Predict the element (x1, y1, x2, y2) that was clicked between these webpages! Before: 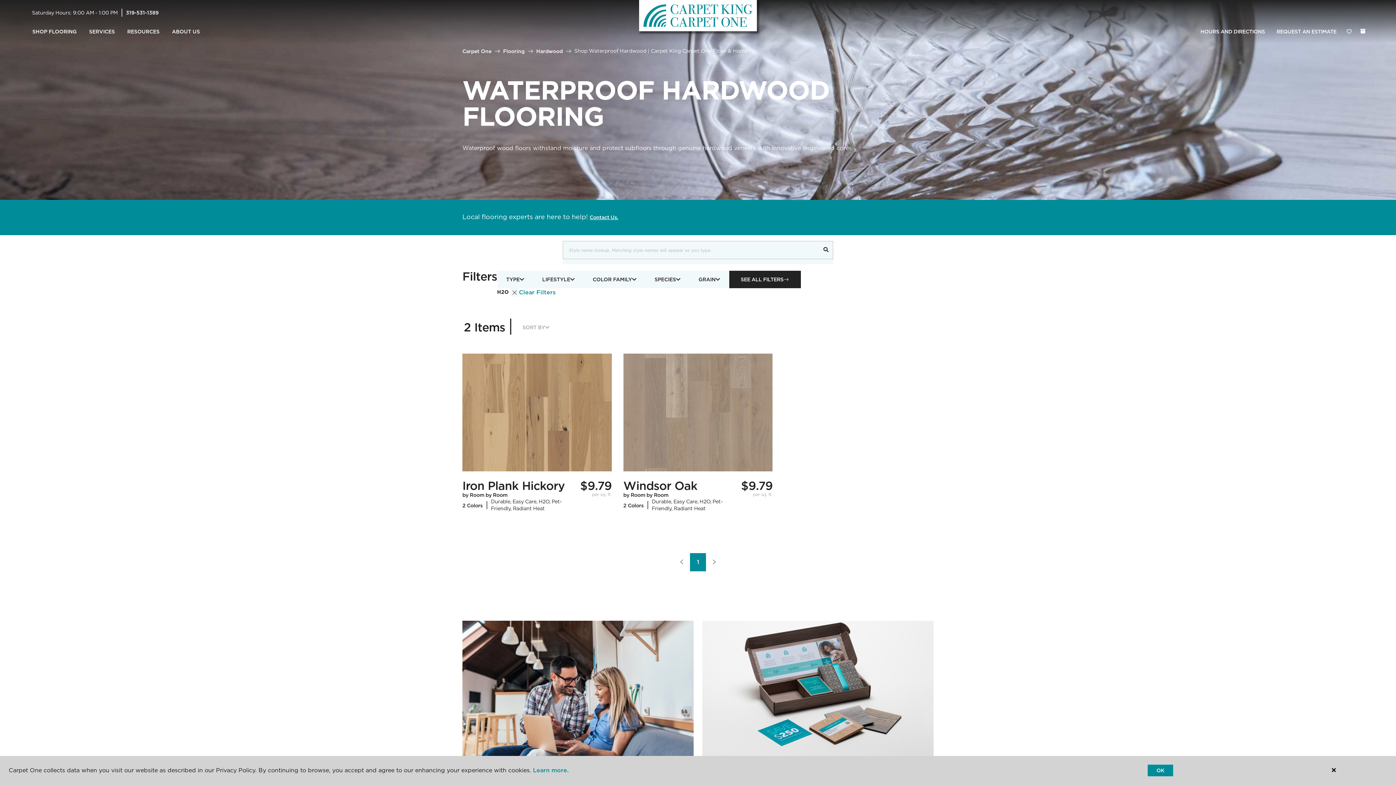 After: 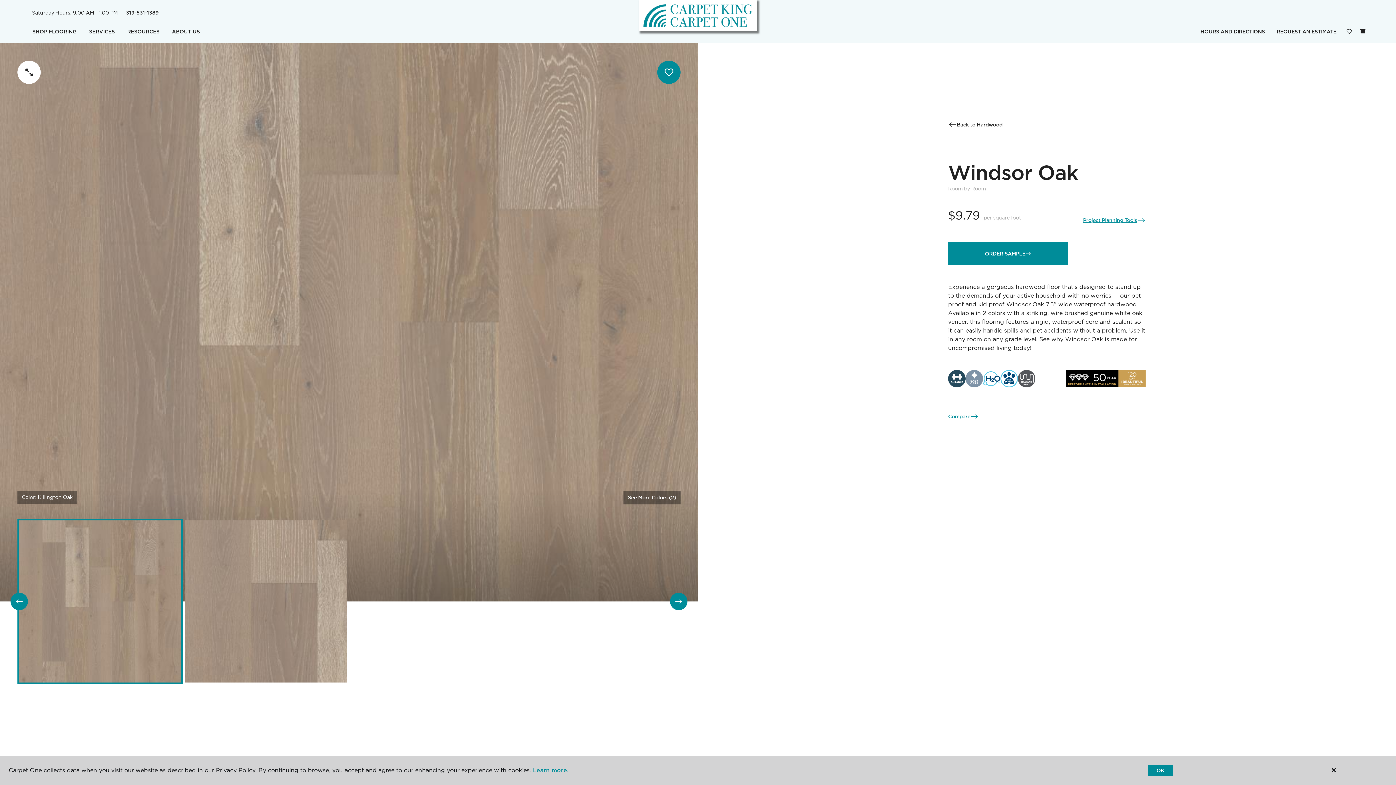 Action: bbox: (623, 353, 772, 471)